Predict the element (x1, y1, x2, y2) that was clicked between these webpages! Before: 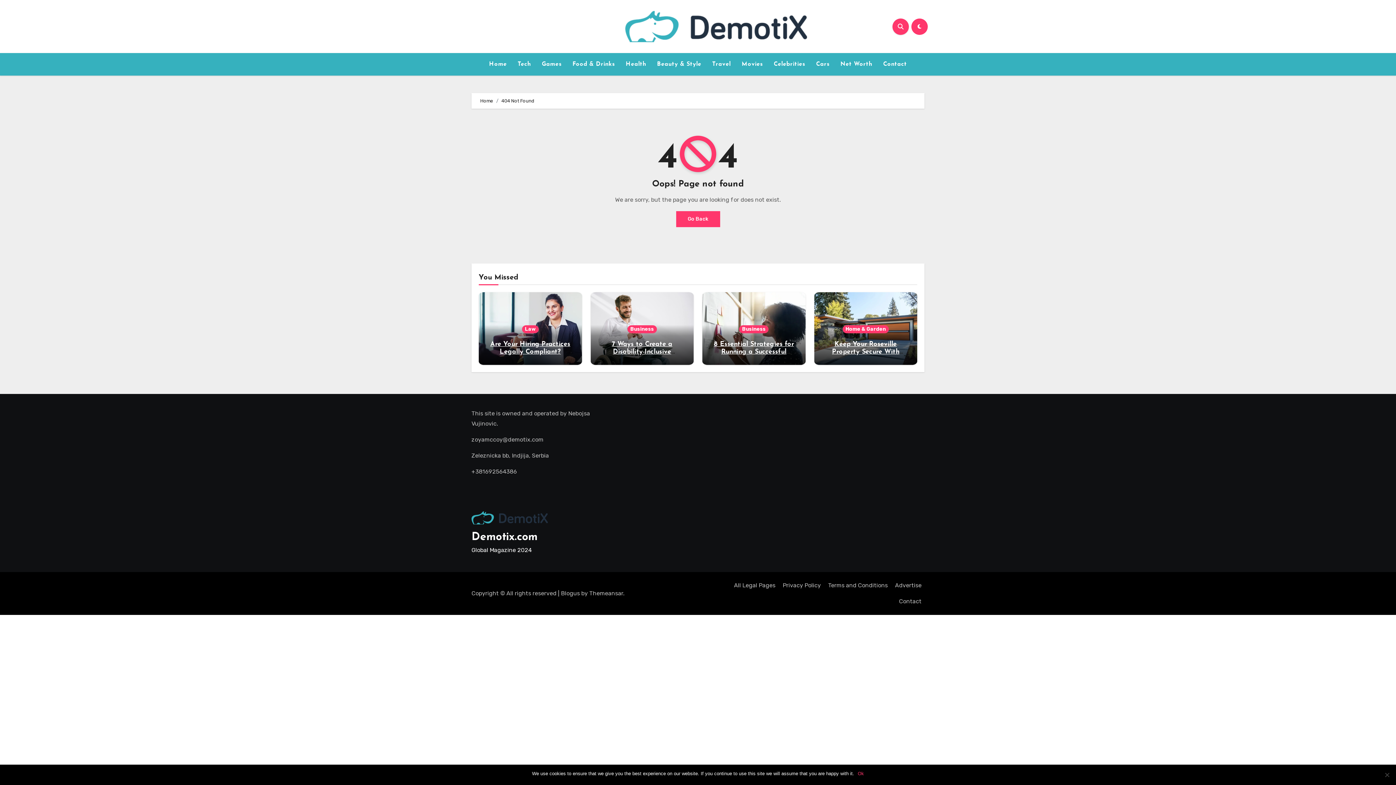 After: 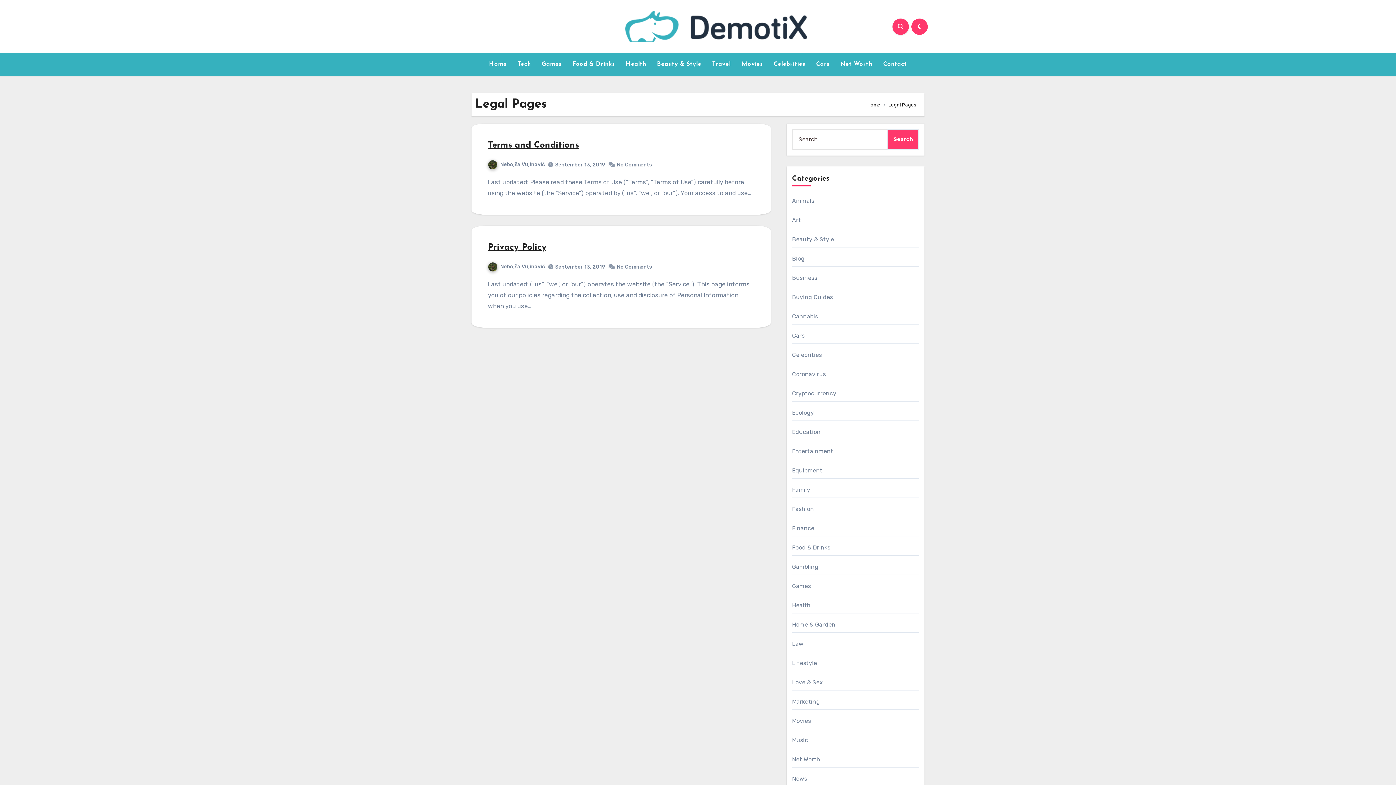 Action: bbox: (731, 577, 778, 593) label: All Legal Pages